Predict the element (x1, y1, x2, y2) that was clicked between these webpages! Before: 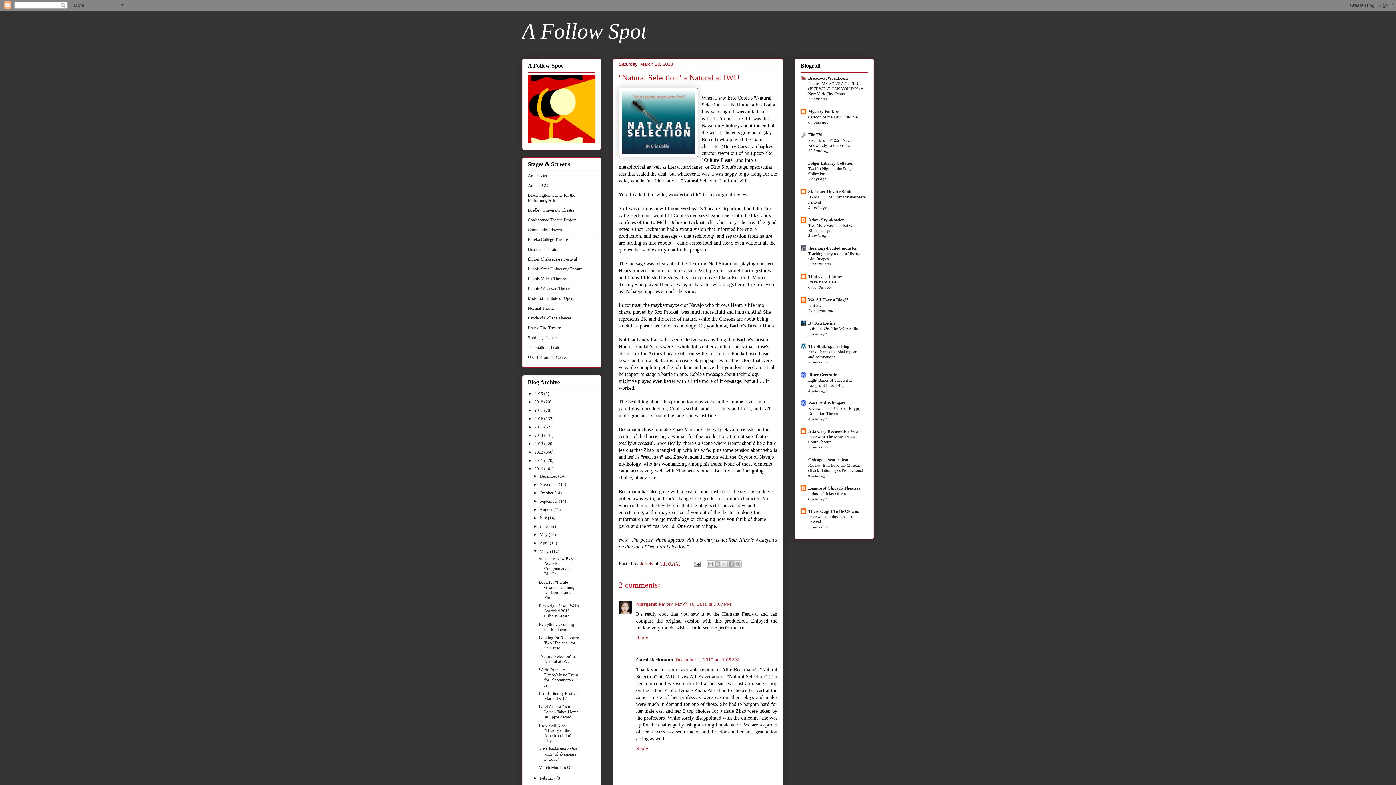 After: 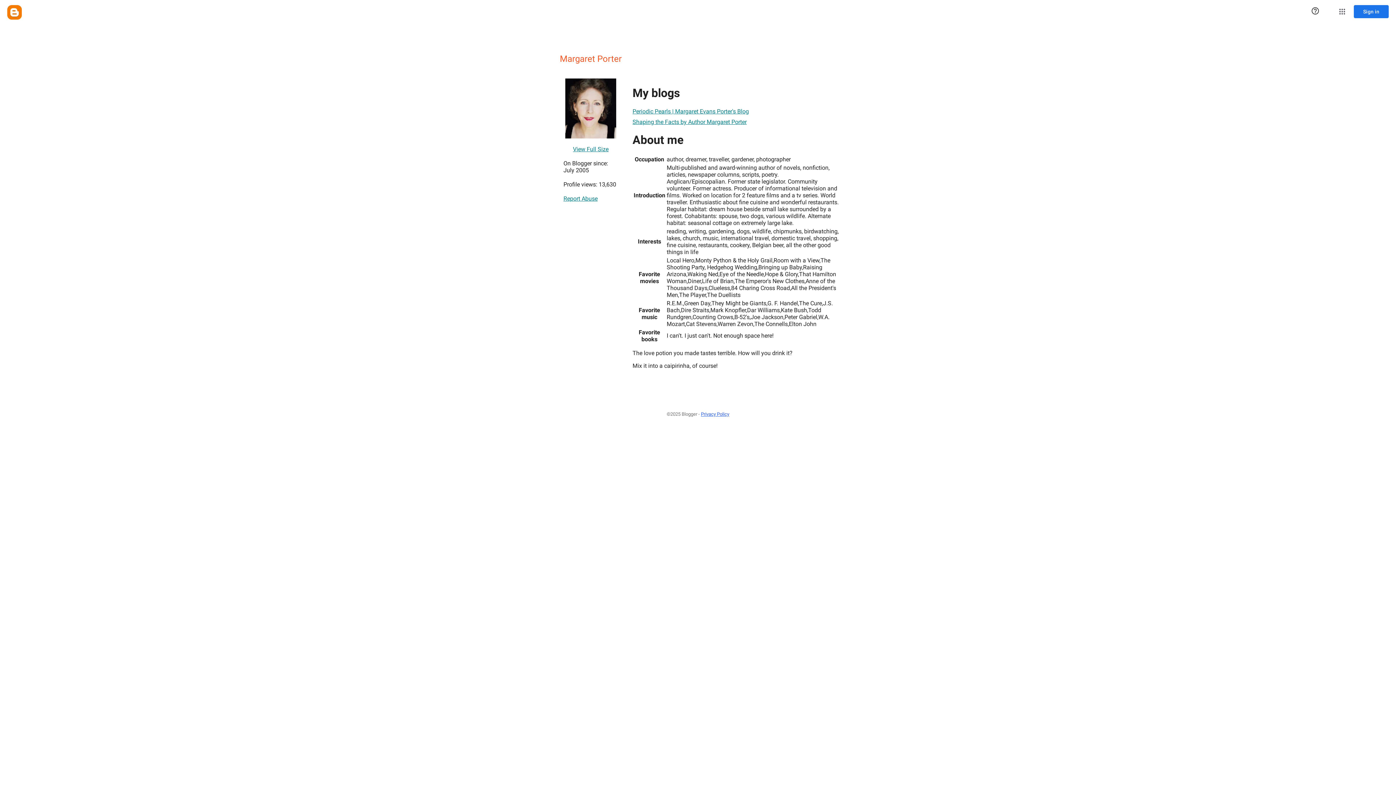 Action: label: Margaret Porter bbox: (636, 601, 672, 607)